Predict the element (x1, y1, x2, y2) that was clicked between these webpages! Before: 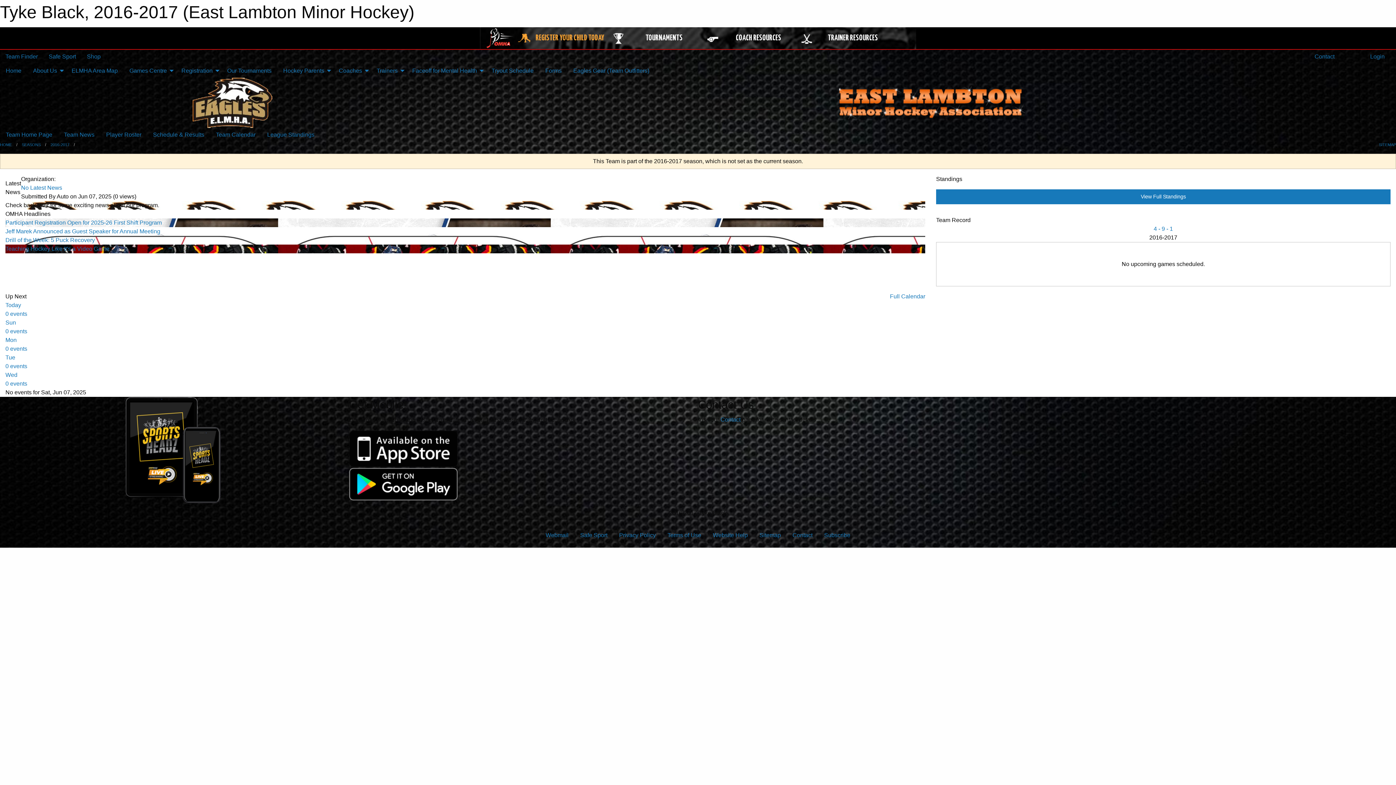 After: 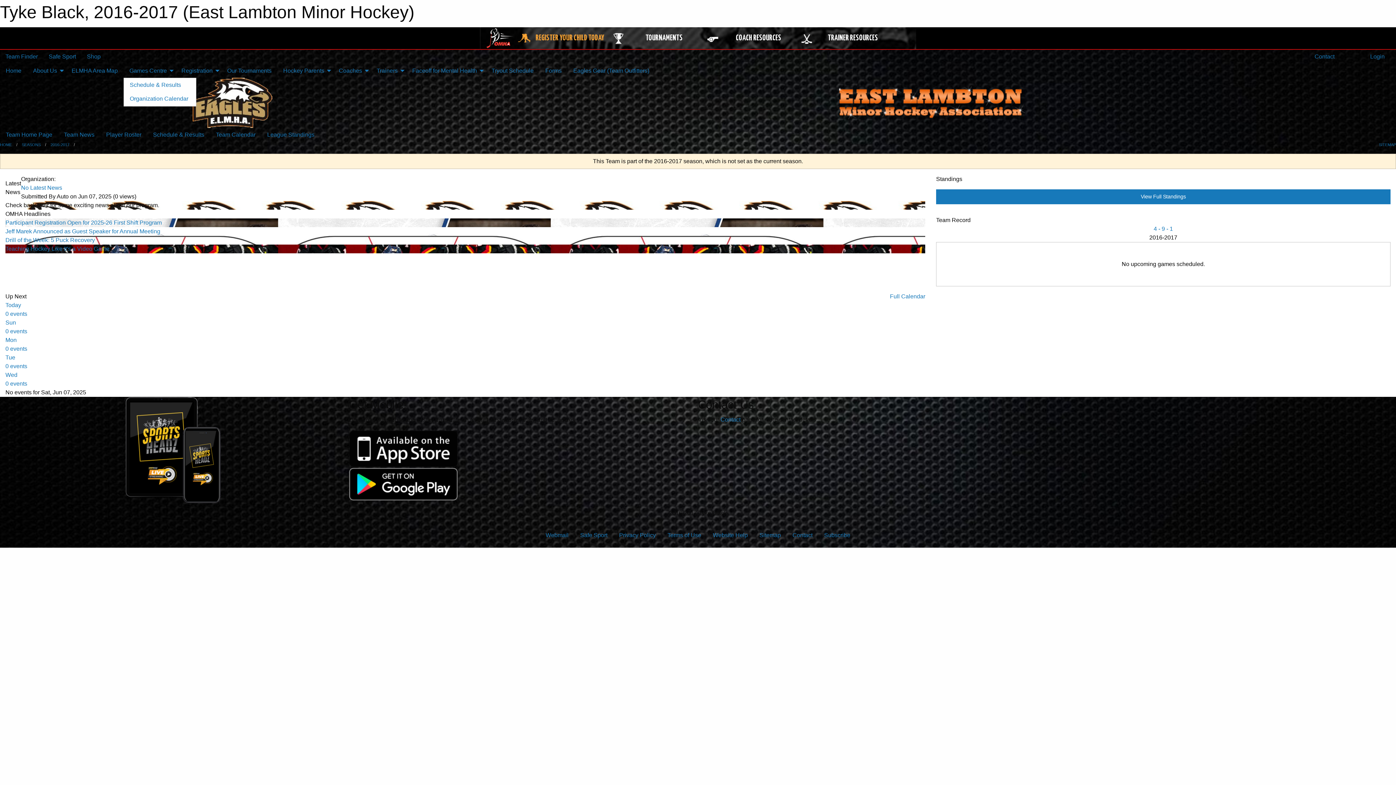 Action: label: Games Centre bbox: (123, 63, 175, 77)